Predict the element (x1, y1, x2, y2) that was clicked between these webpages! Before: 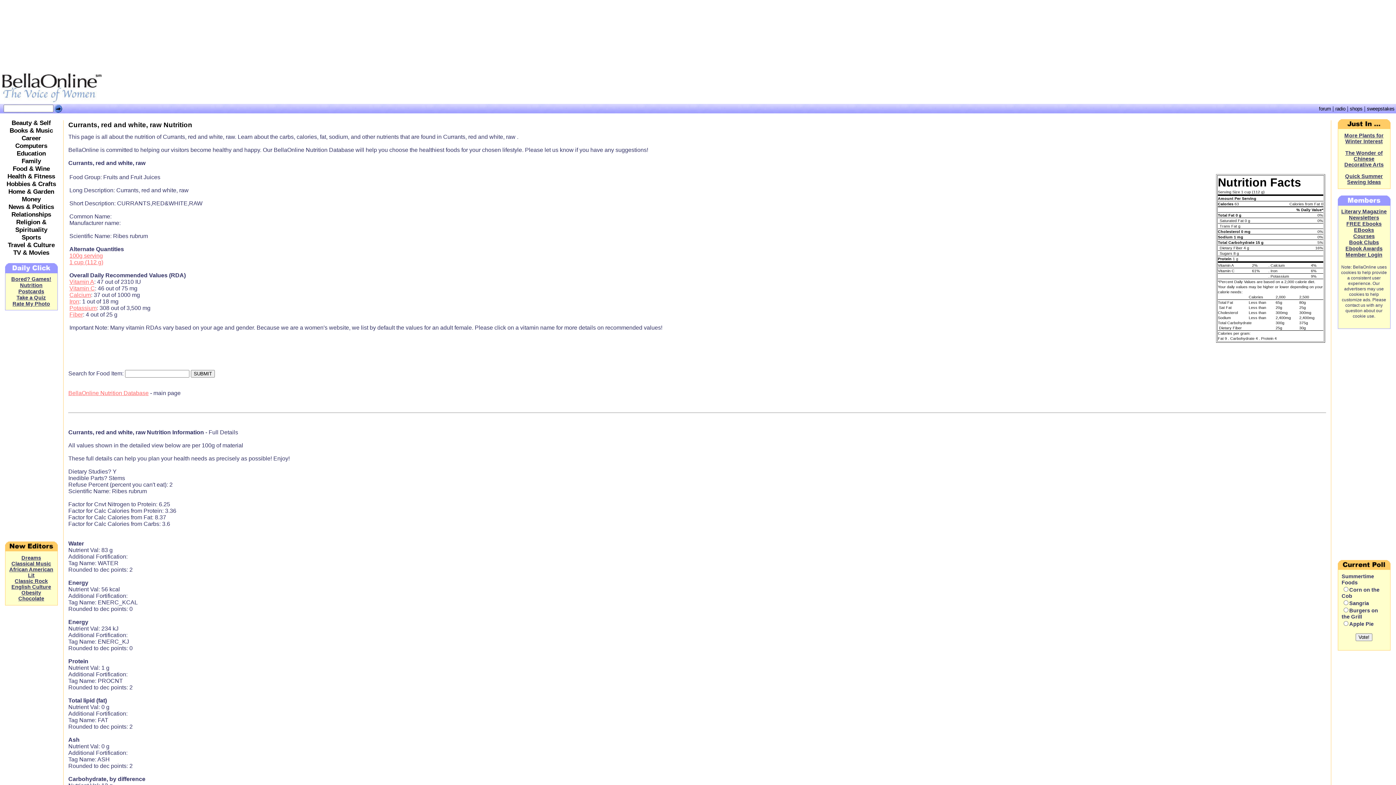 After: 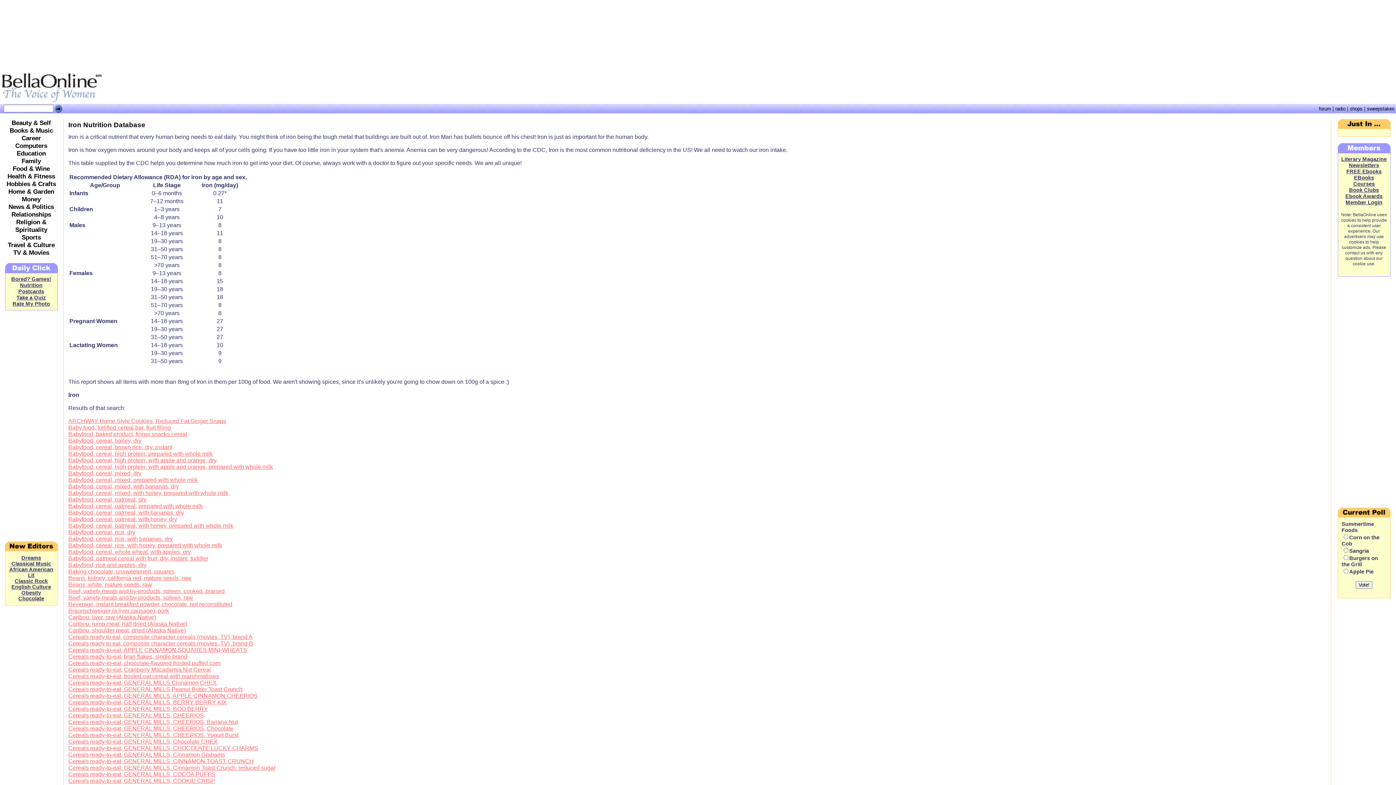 Action: label: Iron bbox: (69, 298, 79, 304)